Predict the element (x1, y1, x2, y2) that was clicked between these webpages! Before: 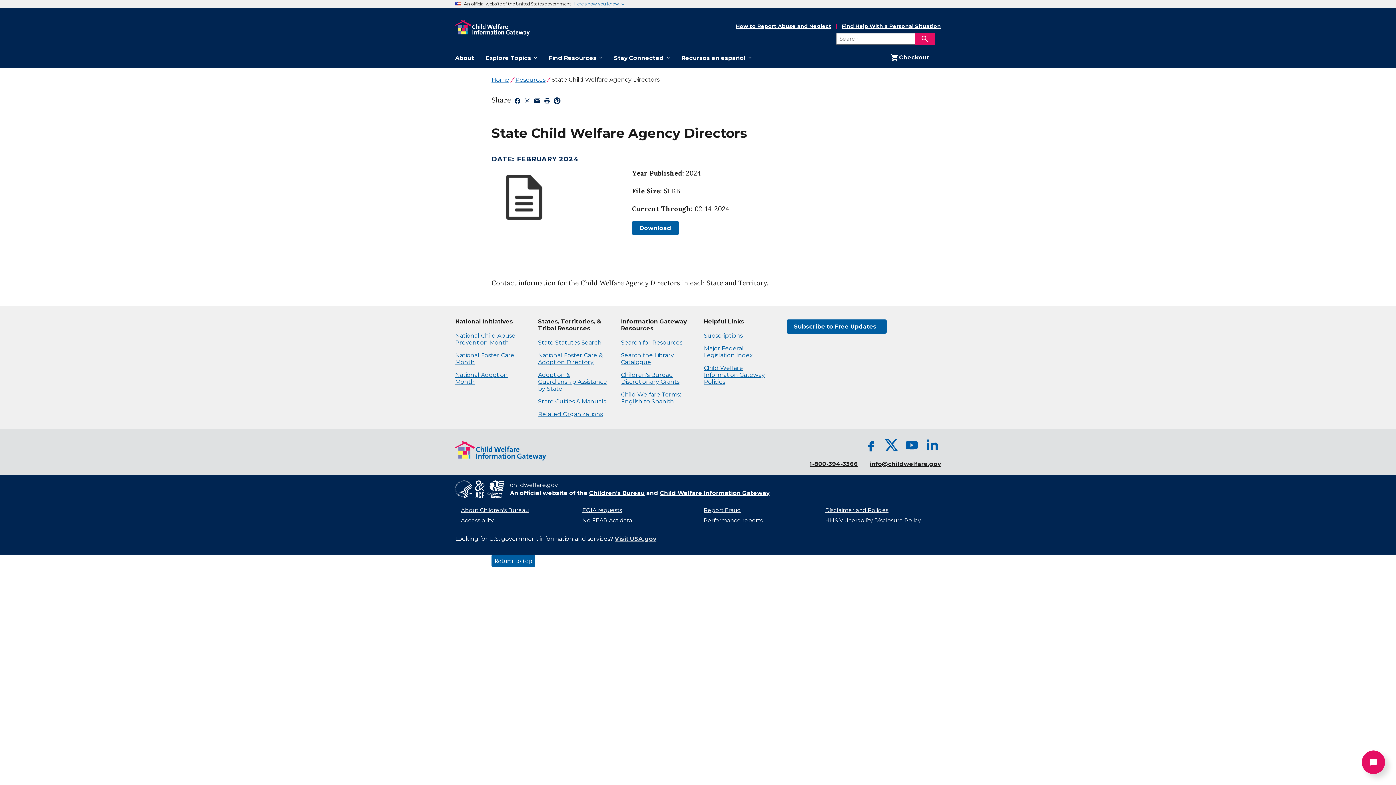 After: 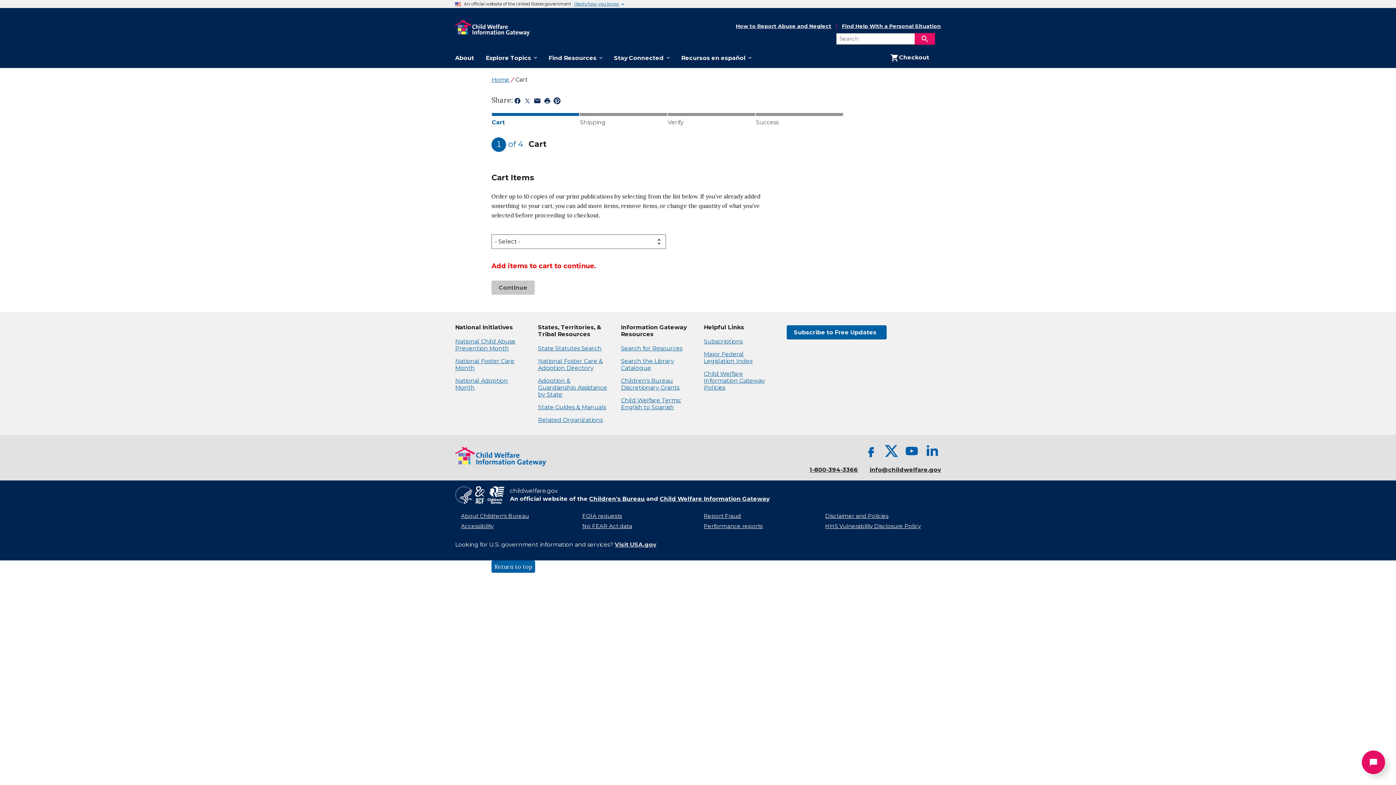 Action: label: Checkout bbox: (884, 47, 935, 68)